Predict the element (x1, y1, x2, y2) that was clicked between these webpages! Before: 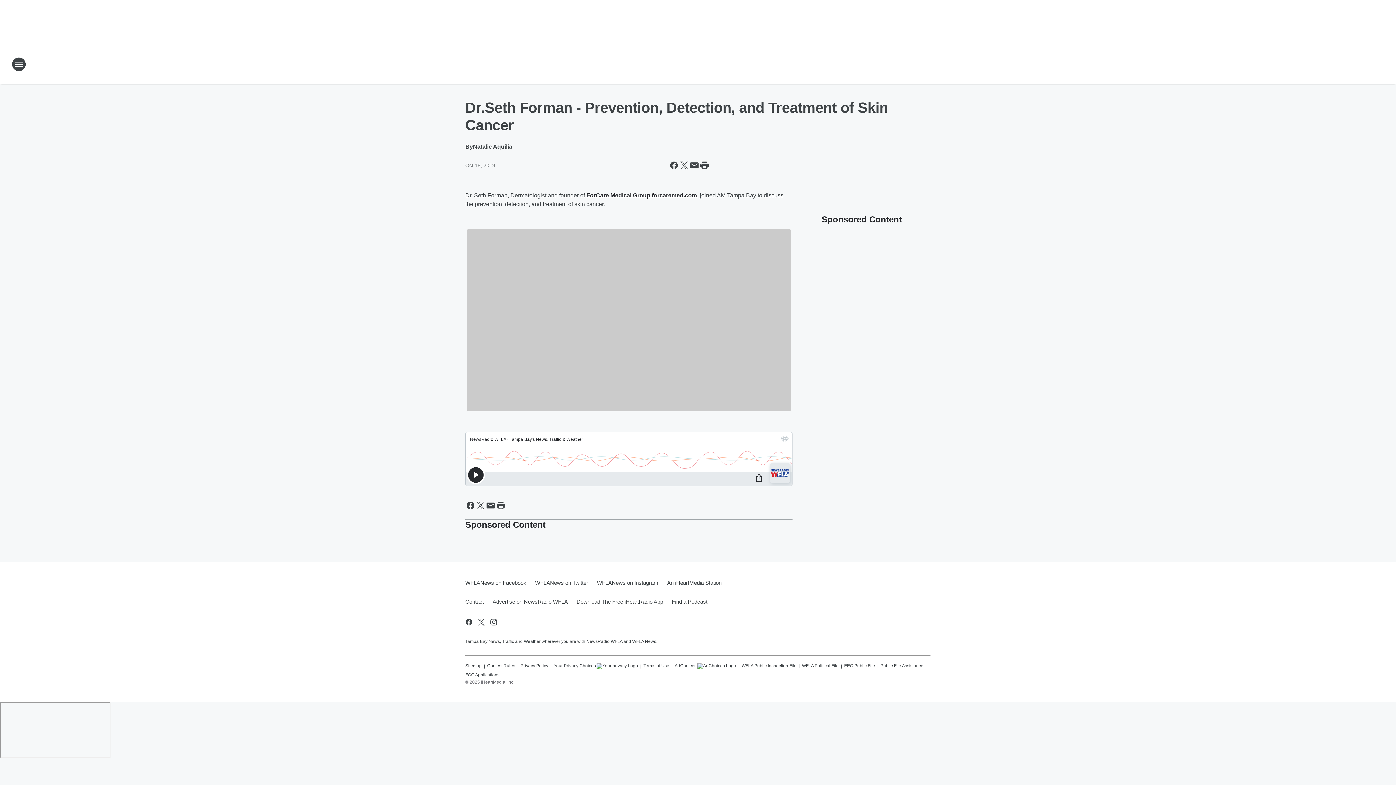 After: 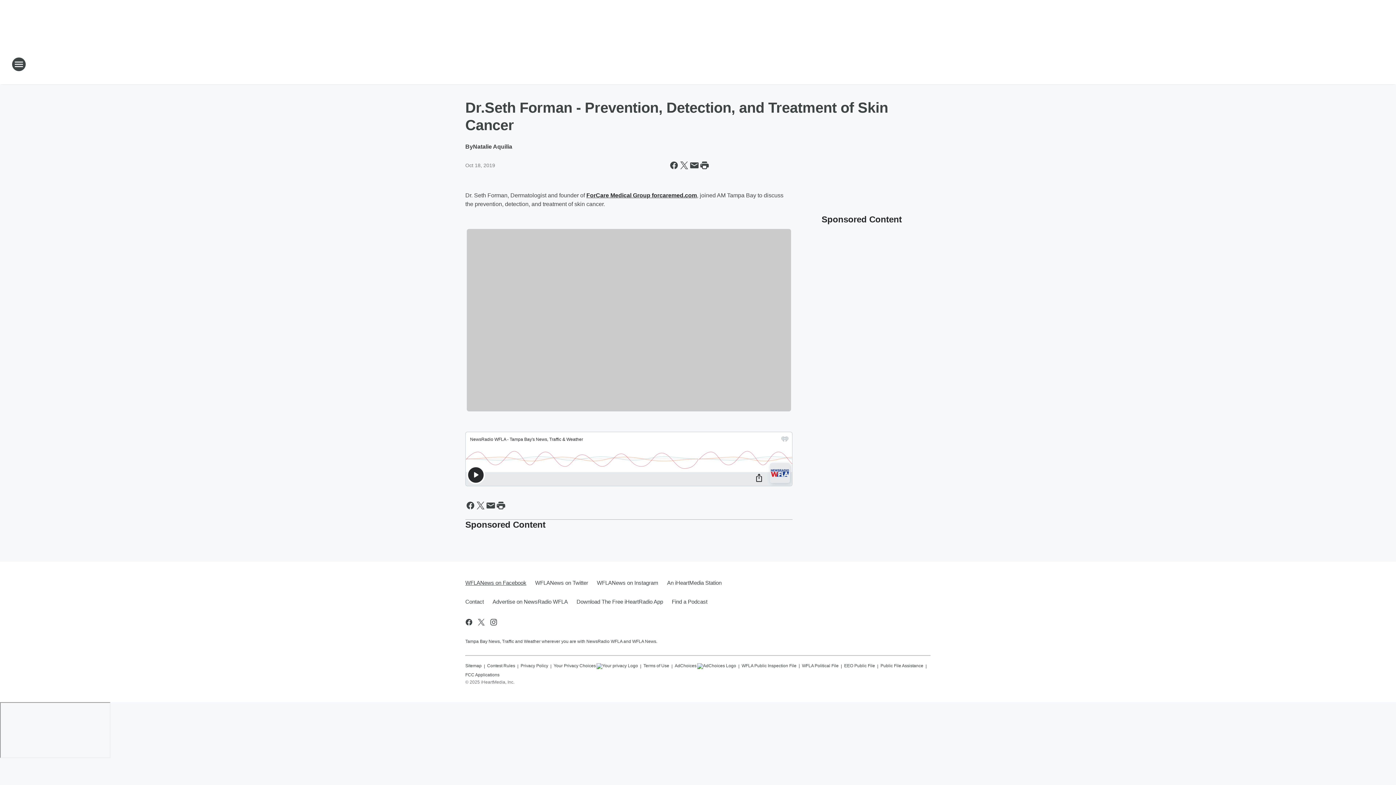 Action: label: WFLANews on Facebook bbox: (465, 573, 530, 592)